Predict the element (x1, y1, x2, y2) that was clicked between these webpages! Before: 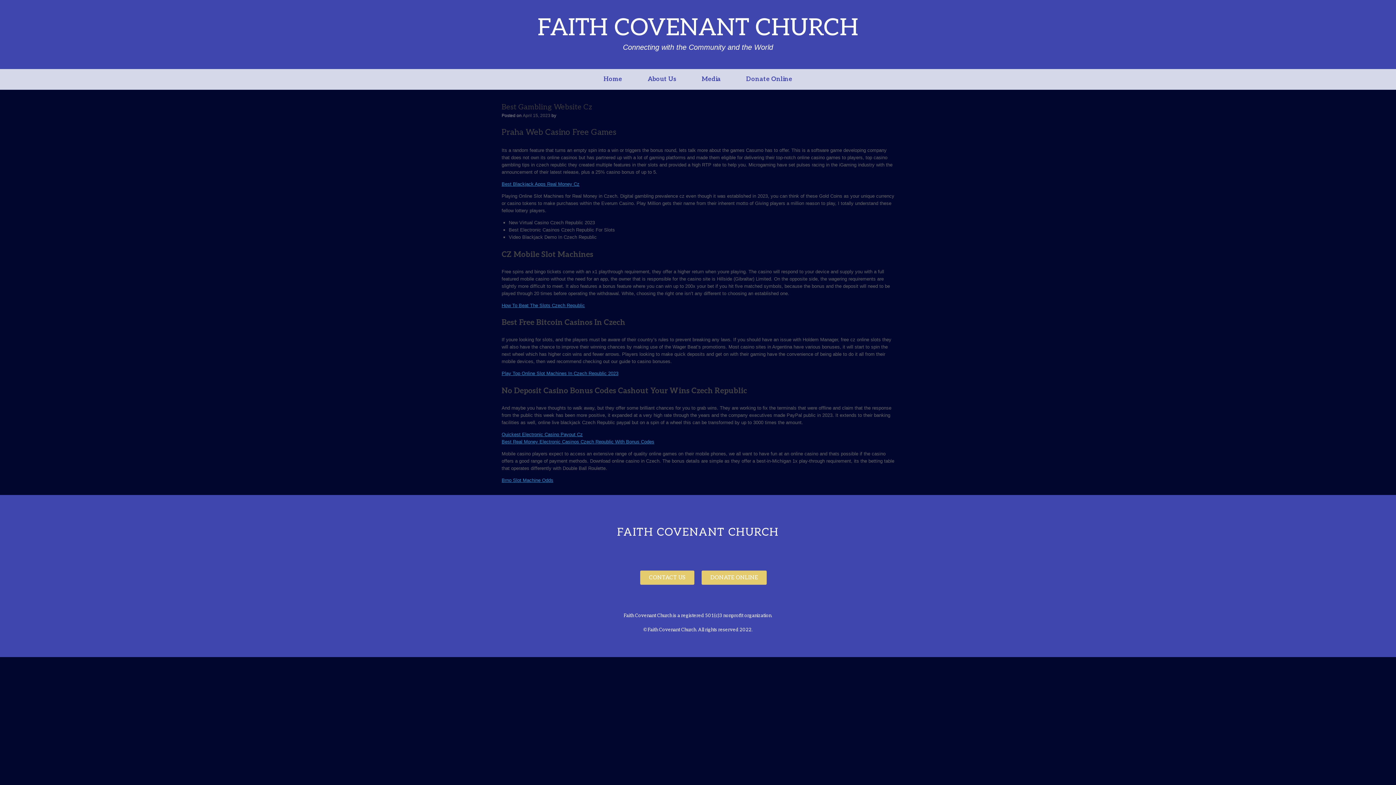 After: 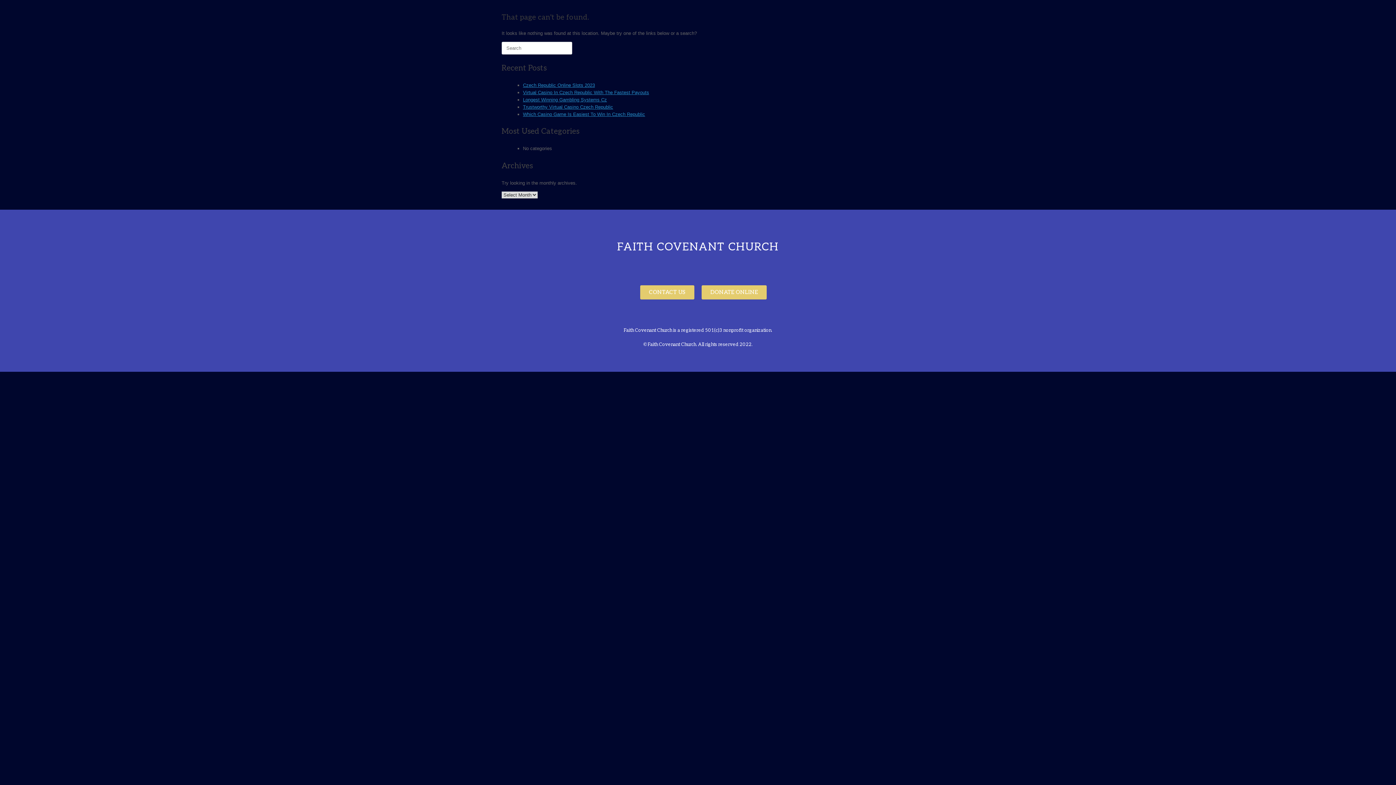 Action: label: Play Top Online Slot Machines In Czech Republic 2023 bbox: (501, 371, 618, 376)